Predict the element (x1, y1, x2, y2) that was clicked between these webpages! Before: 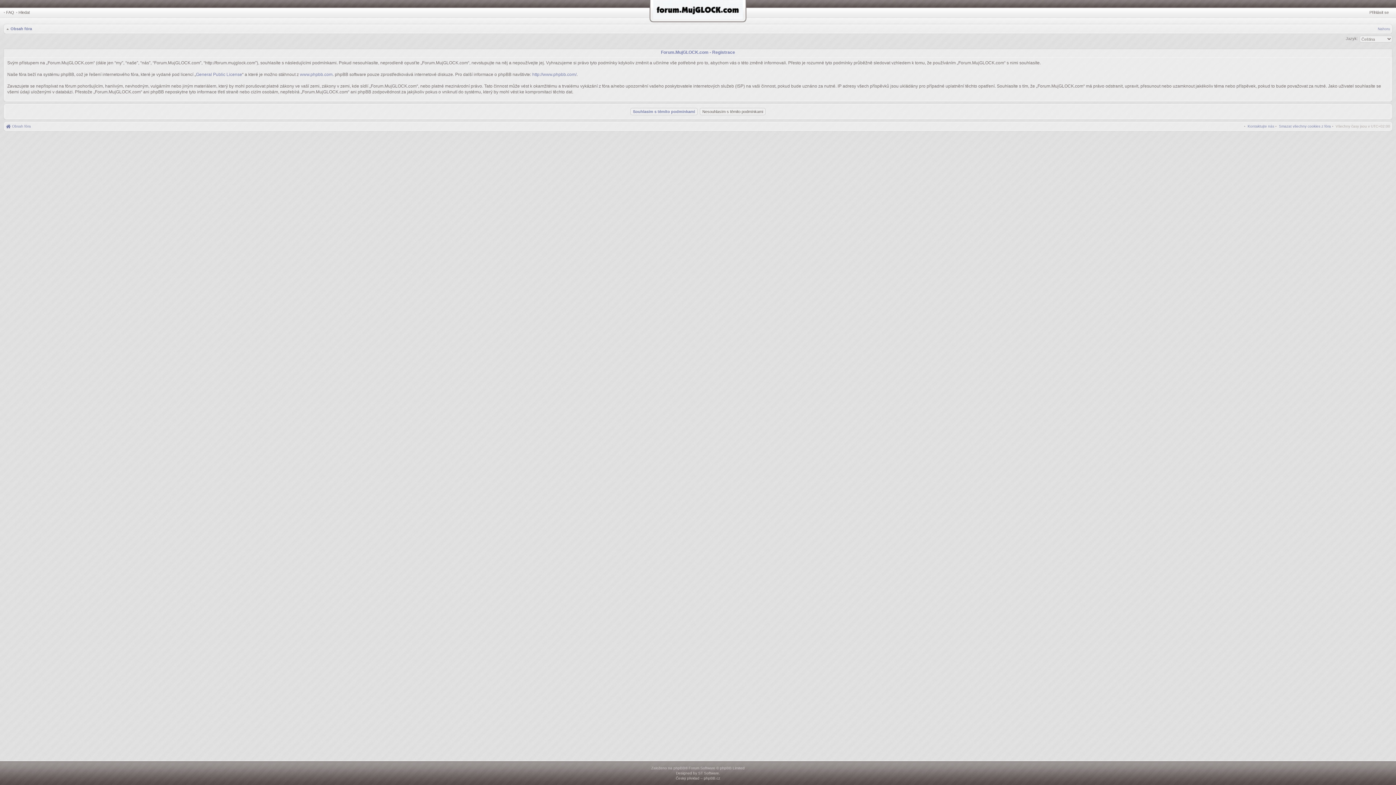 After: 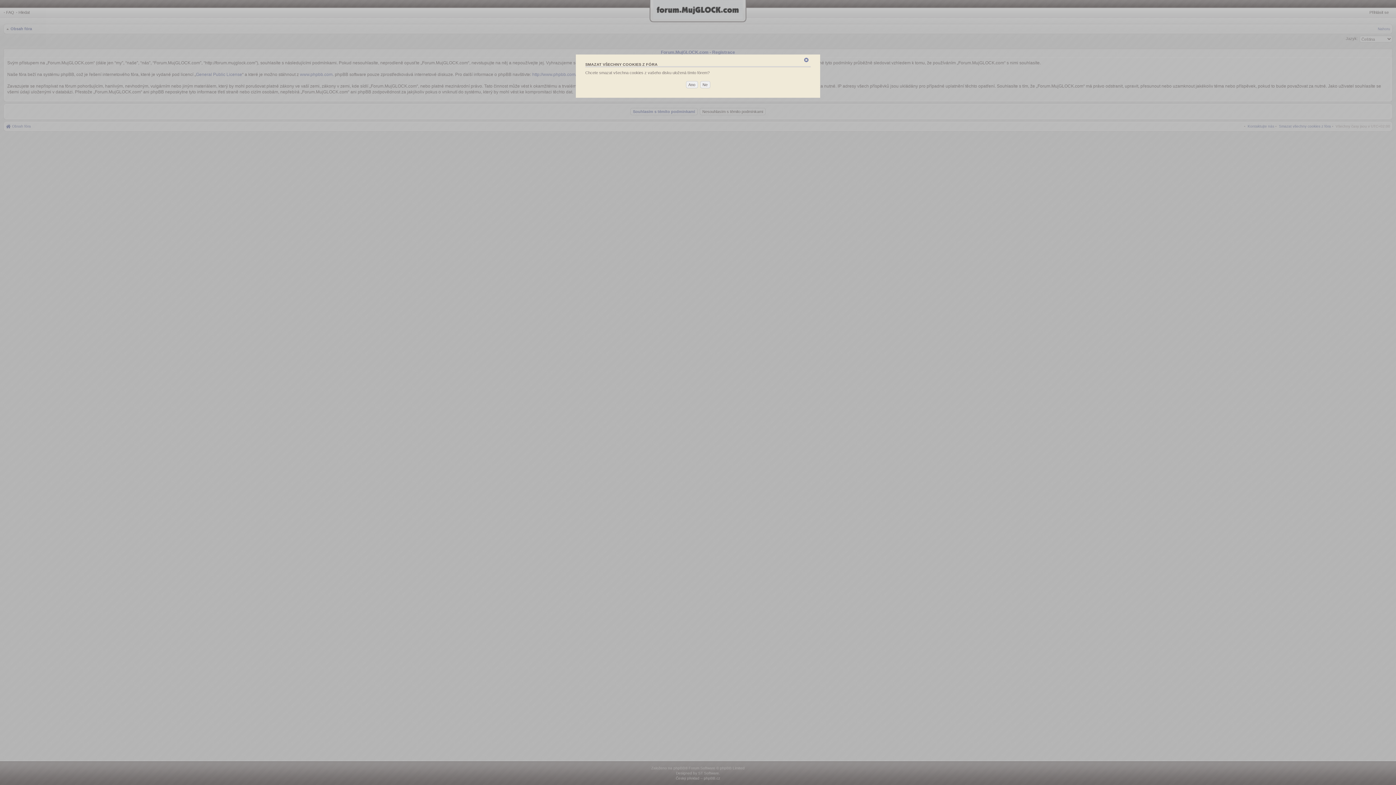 Action: bbox: (1279, 124, 1331, 128) label: Smazat všechny cookies z fóra